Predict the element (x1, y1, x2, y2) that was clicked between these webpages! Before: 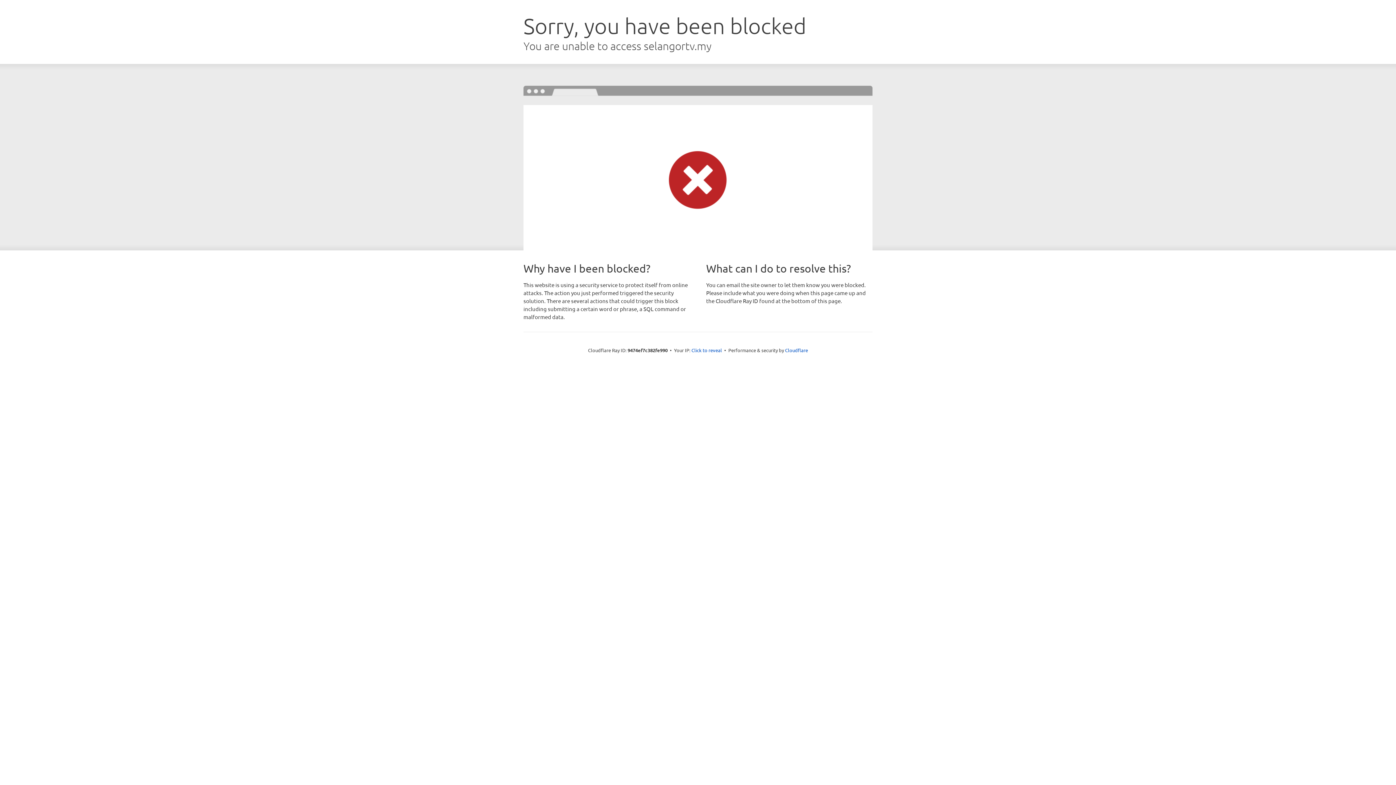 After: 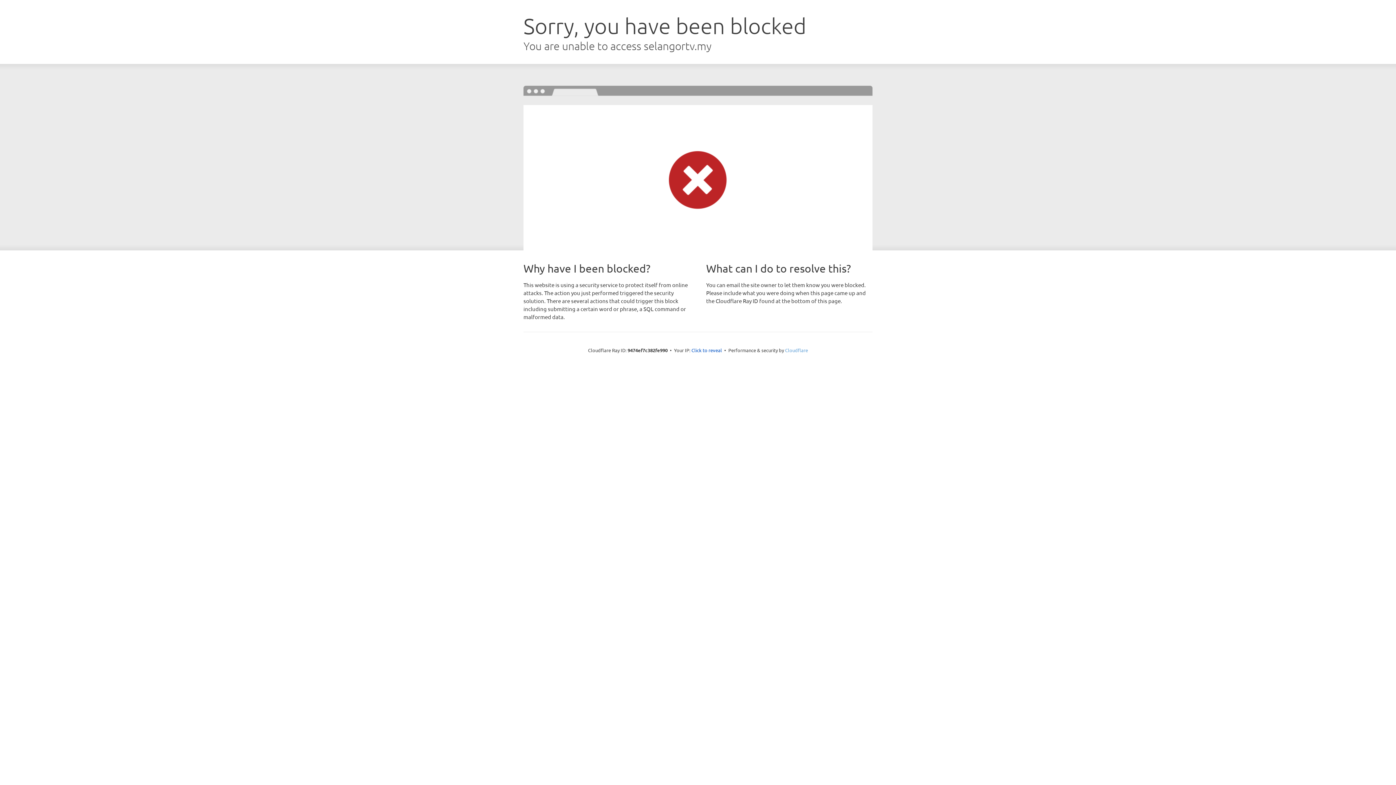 Action: bbox: (785, 347, 808, 353) label: Cloudflare